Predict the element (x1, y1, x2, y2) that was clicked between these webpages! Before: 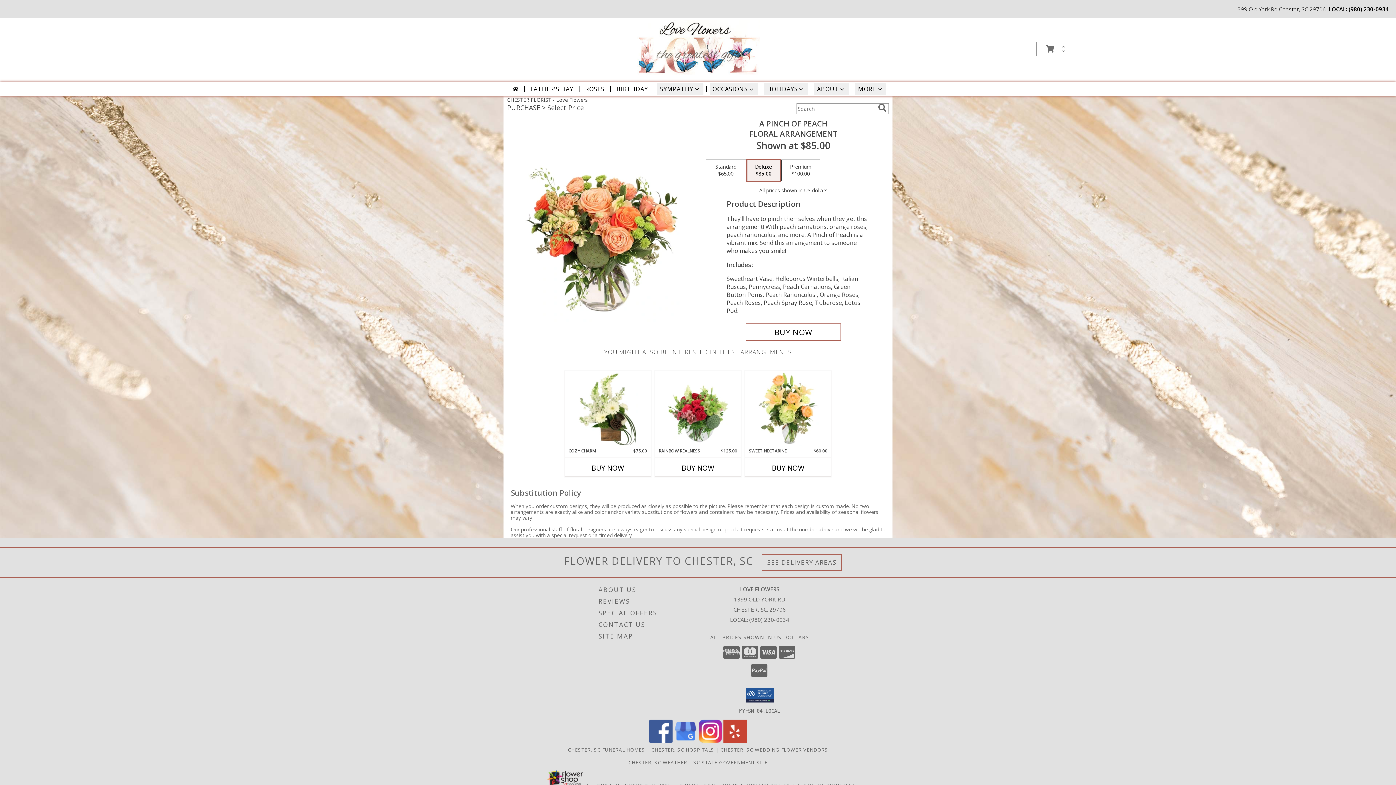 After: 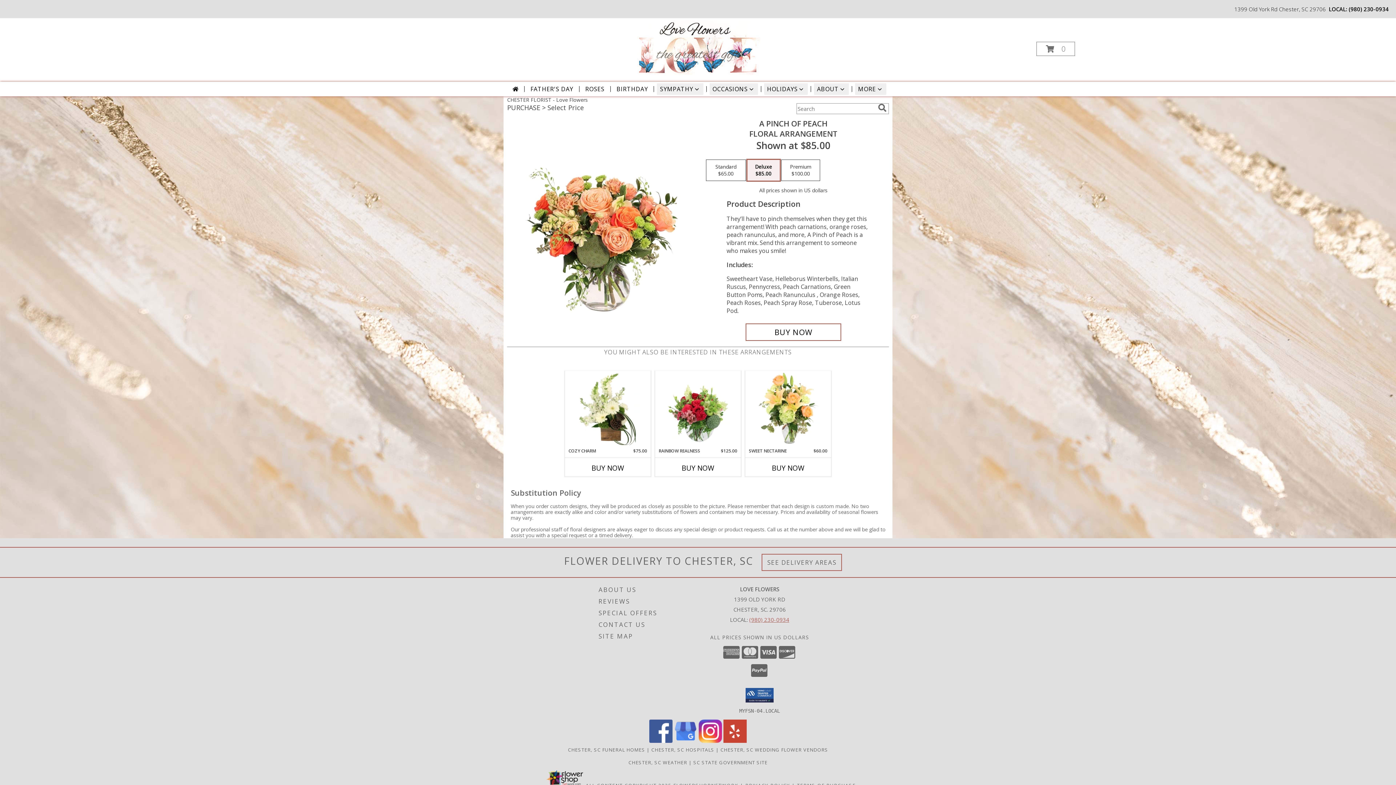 Action: bbox: (749, 616, 789, 623) label: Call local number: +1-980-230-0934